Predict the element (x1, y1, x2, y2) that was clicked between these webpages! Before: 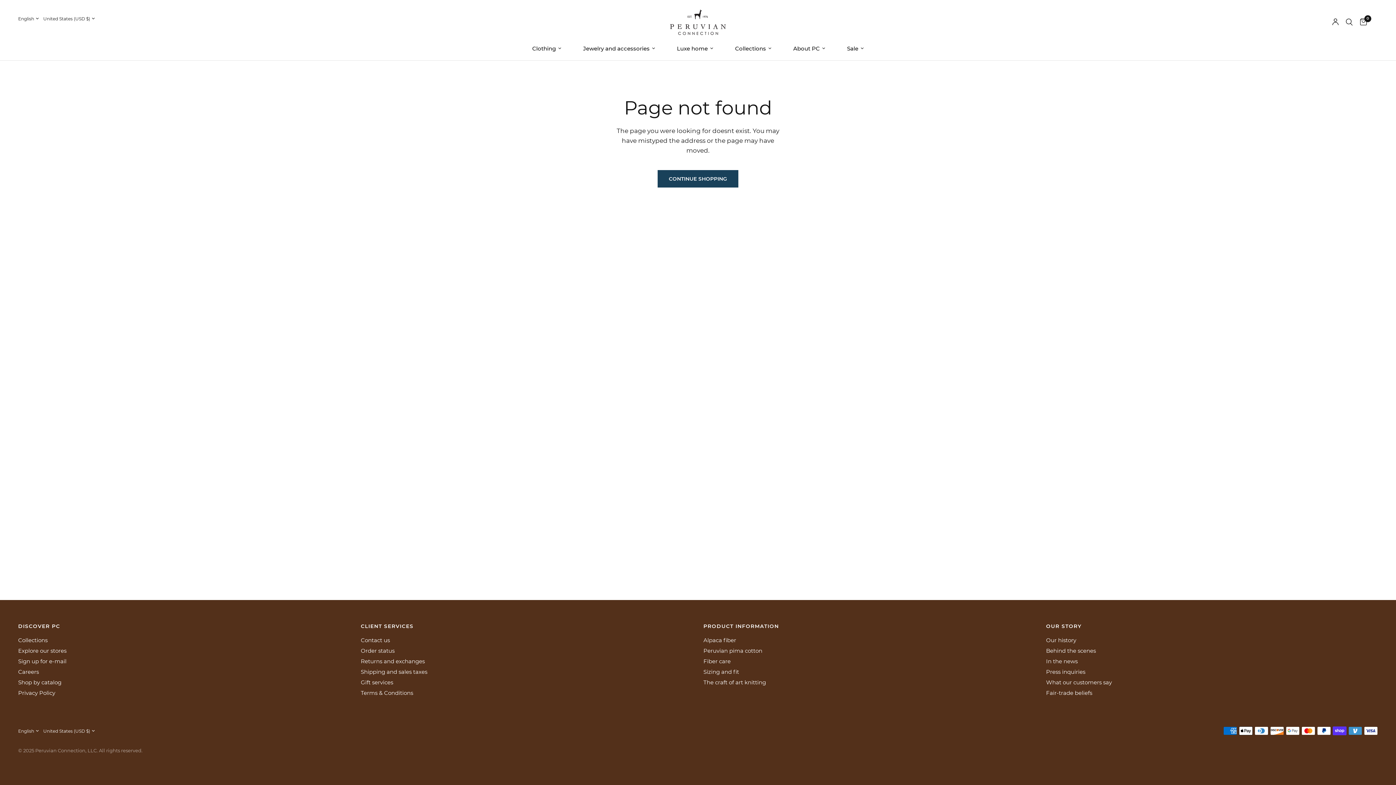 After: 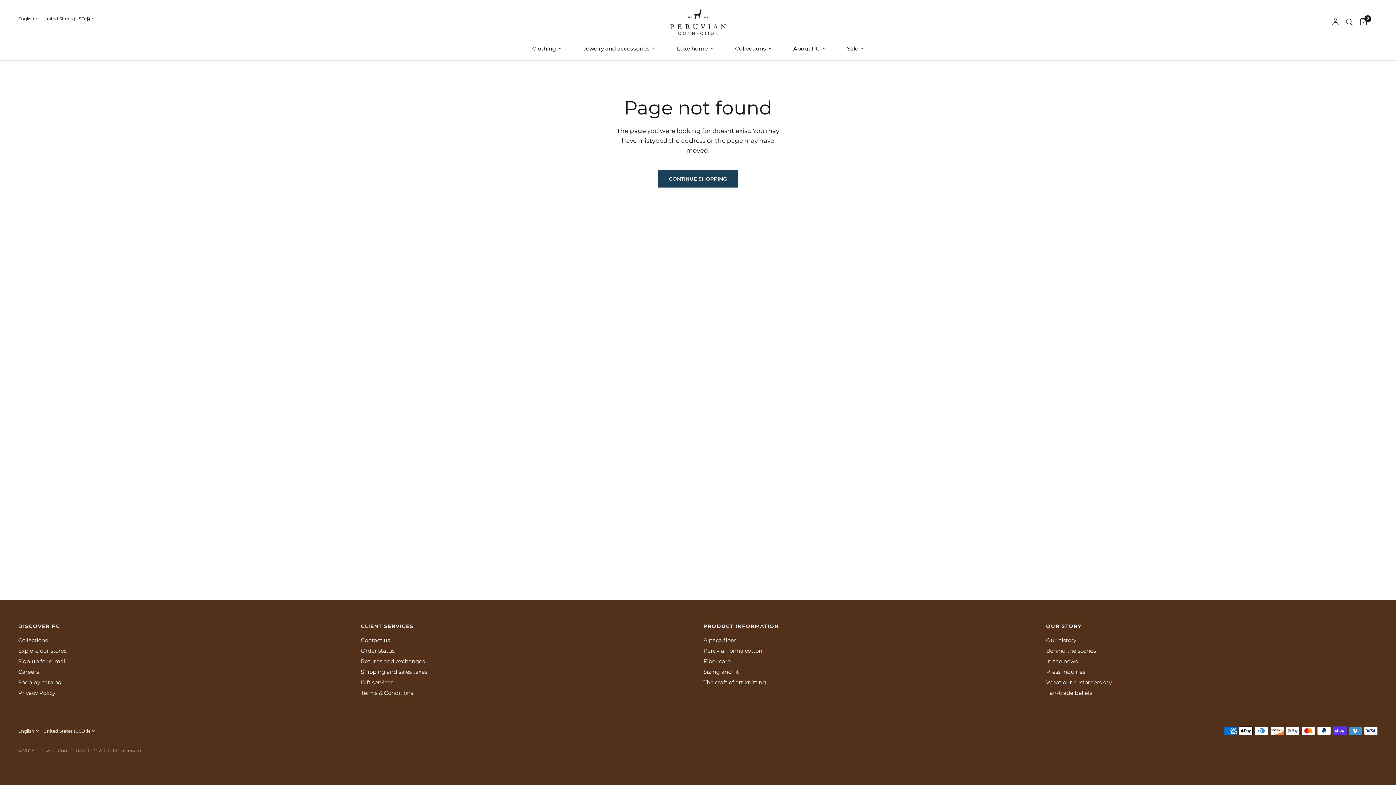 Action: label: Fiber care bbox: (703, 658, 730, 665)